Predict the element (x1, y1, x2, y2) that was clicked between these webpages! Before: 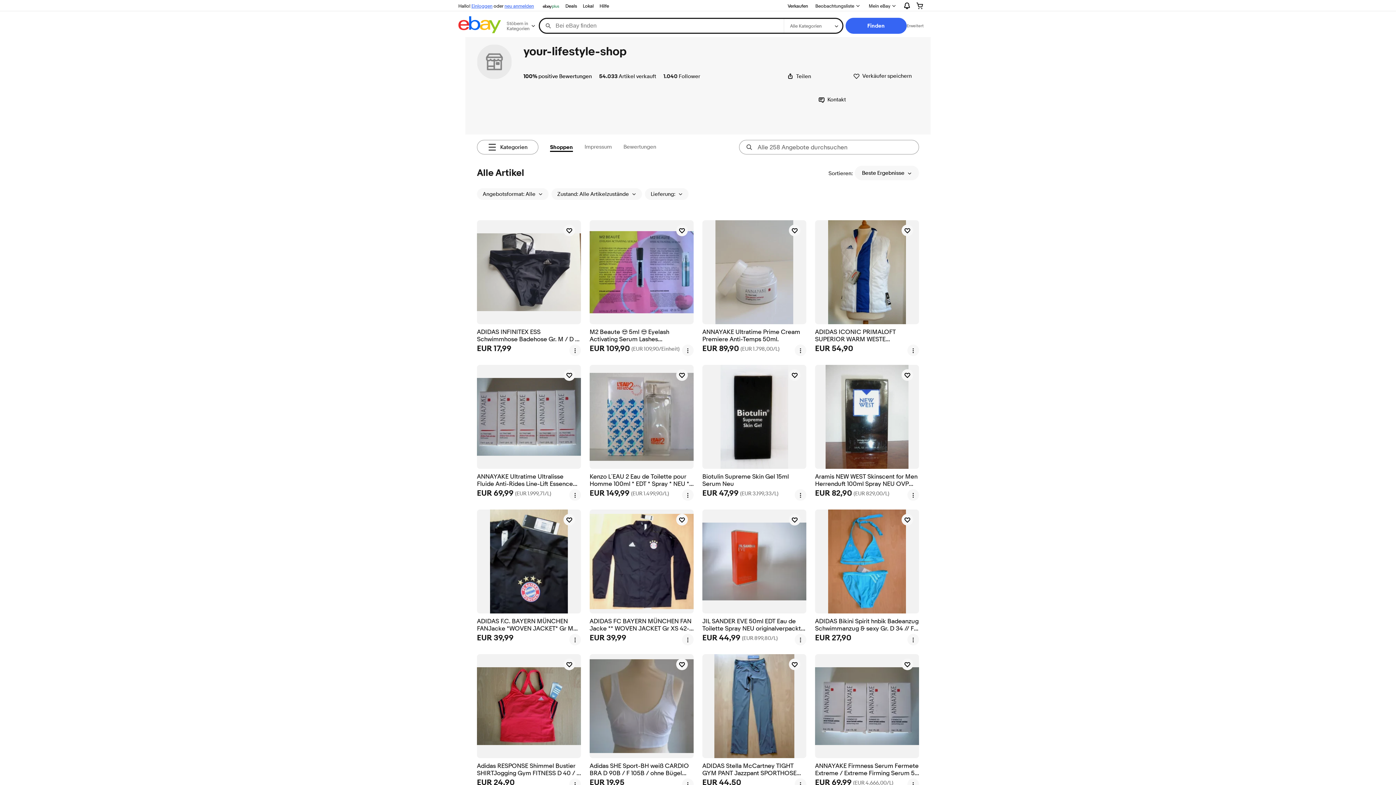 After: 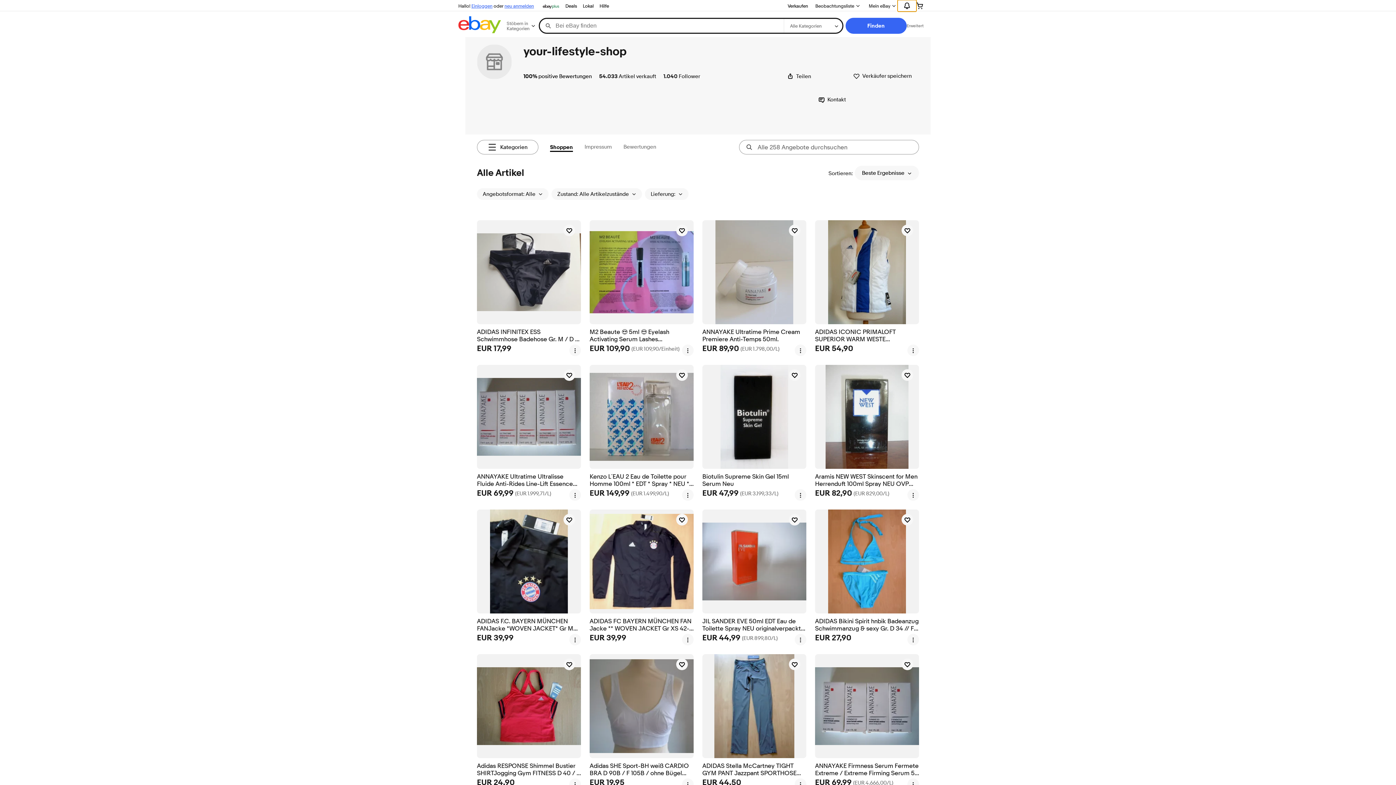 Action: label: Benachrichtigungen einblenden bbox: (897, 0, 916, 11)